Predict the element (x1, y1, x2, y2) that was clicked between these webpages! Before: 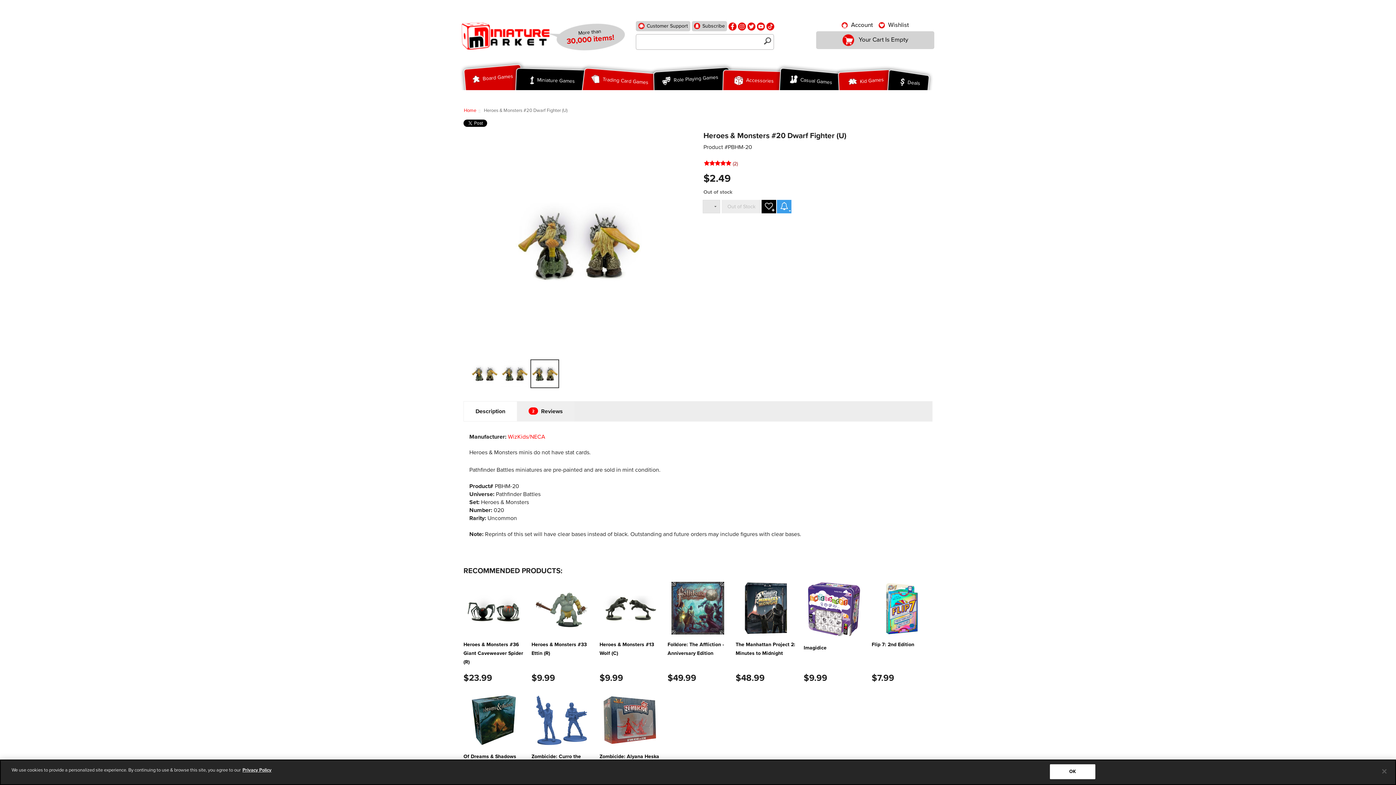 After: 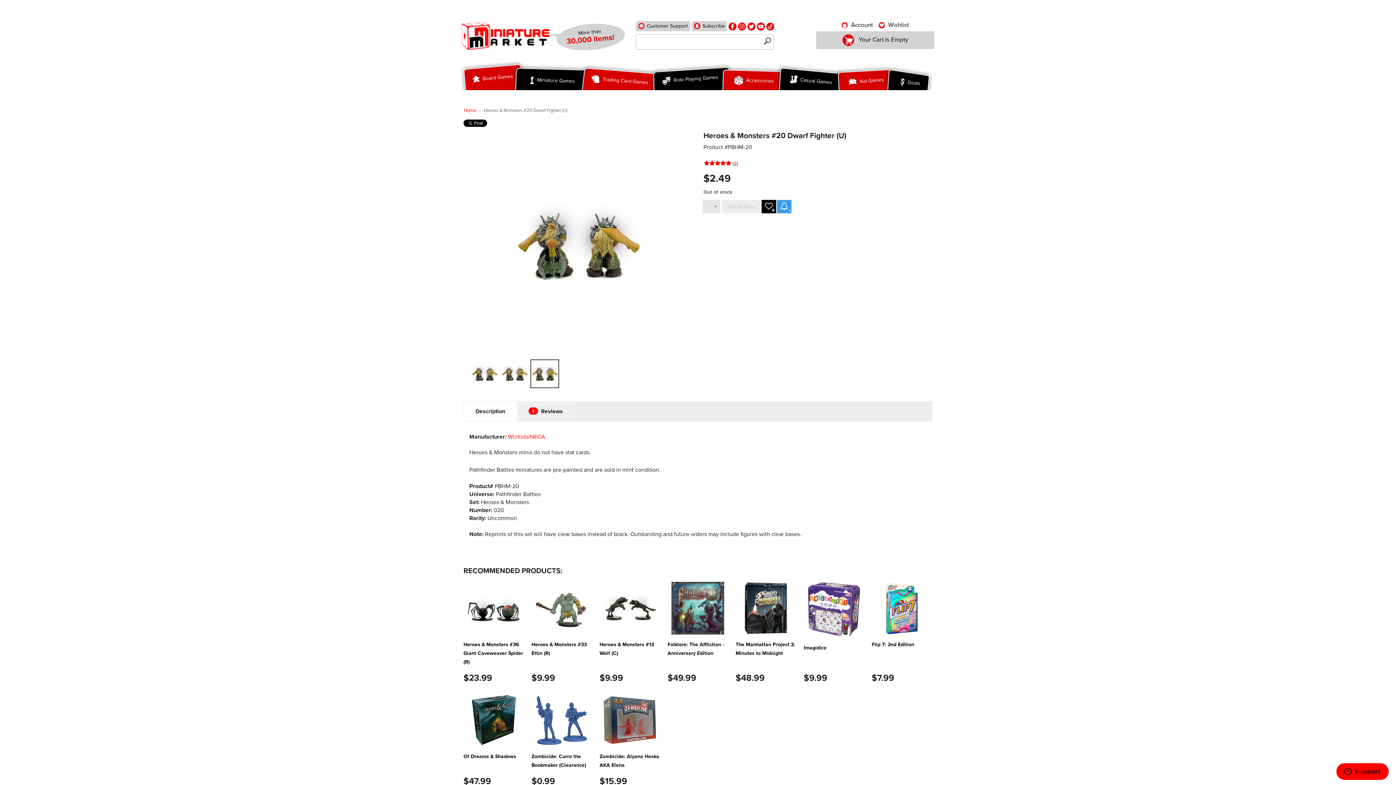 Action: label: OK bbox: (1050, 764, 1095, 779)